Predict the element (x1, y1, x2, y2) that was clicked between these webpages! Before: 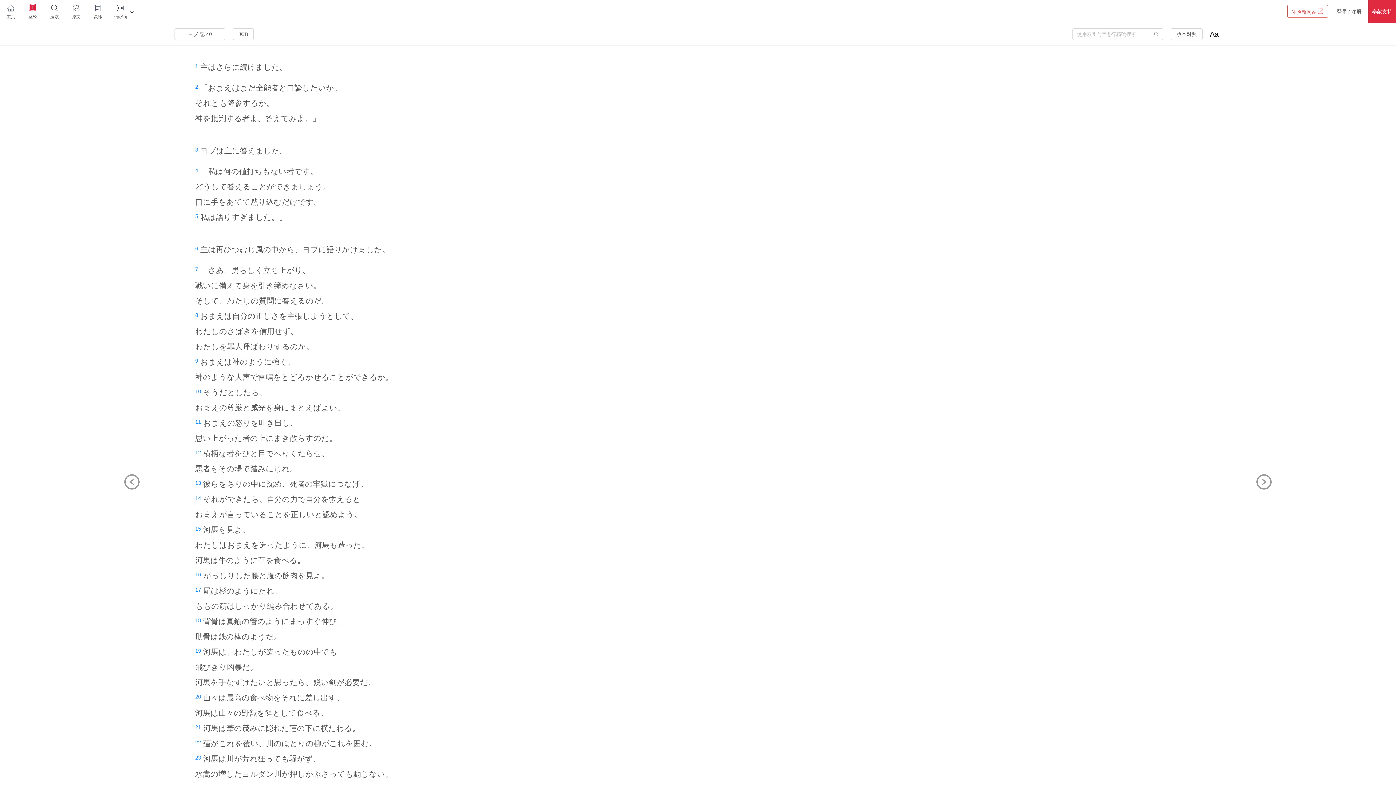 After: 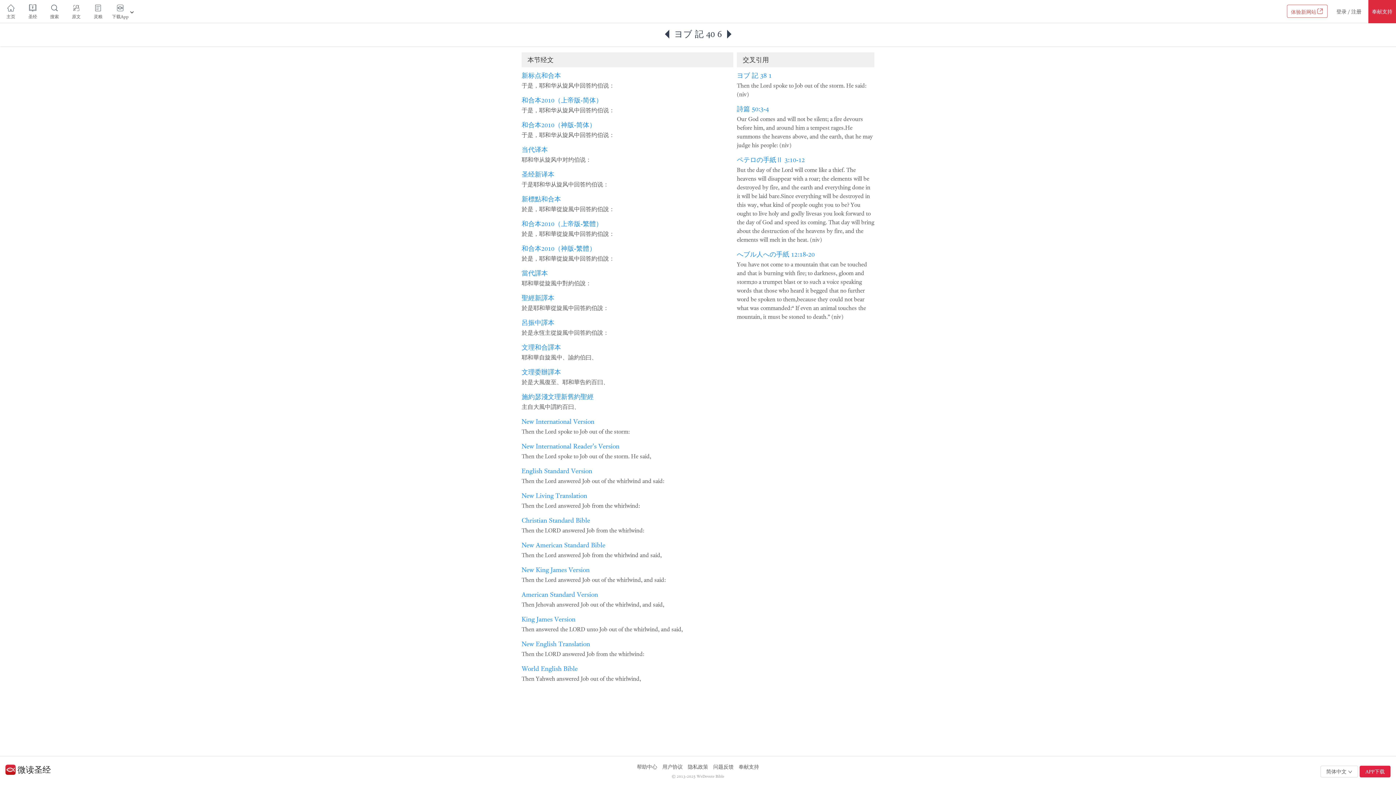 Action: bbox: (195, 245, 198, 251) label: 6